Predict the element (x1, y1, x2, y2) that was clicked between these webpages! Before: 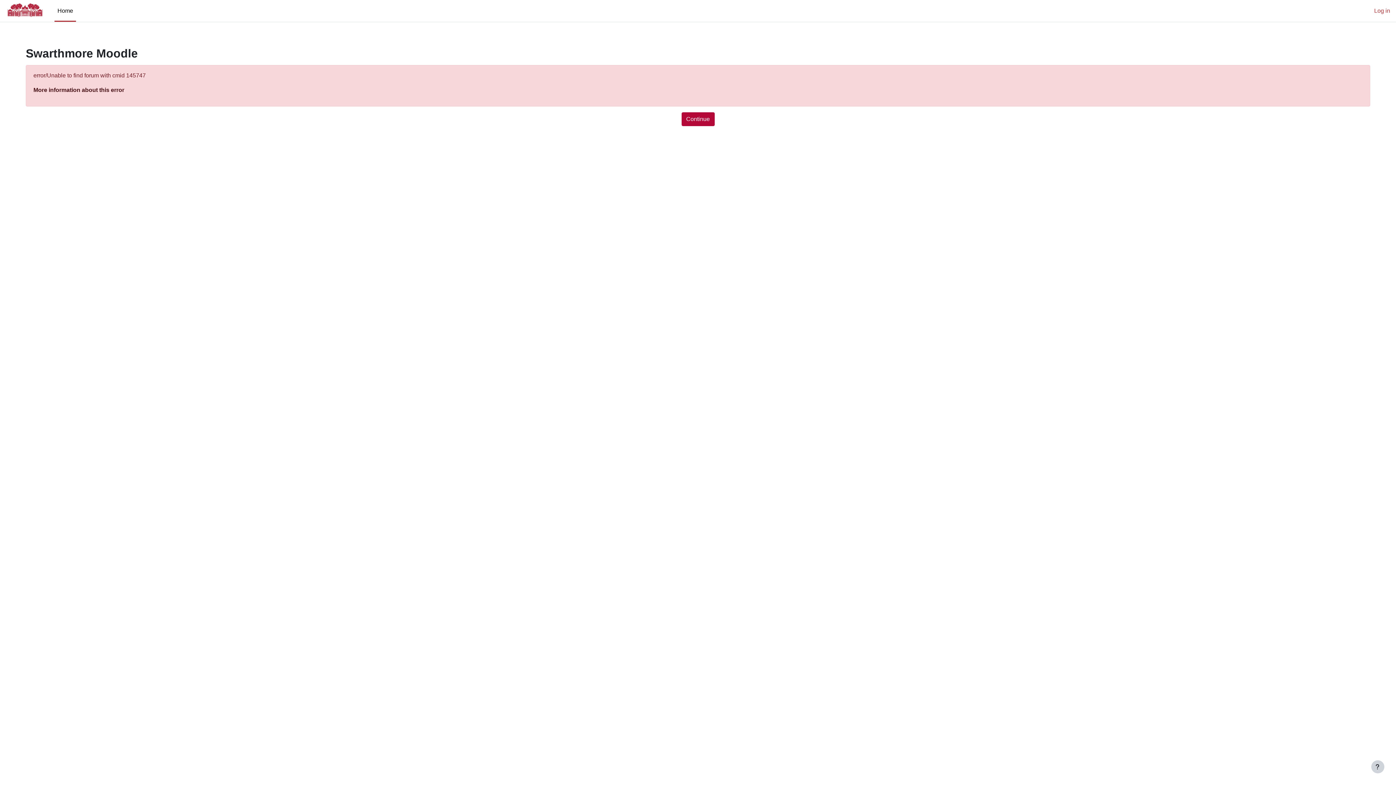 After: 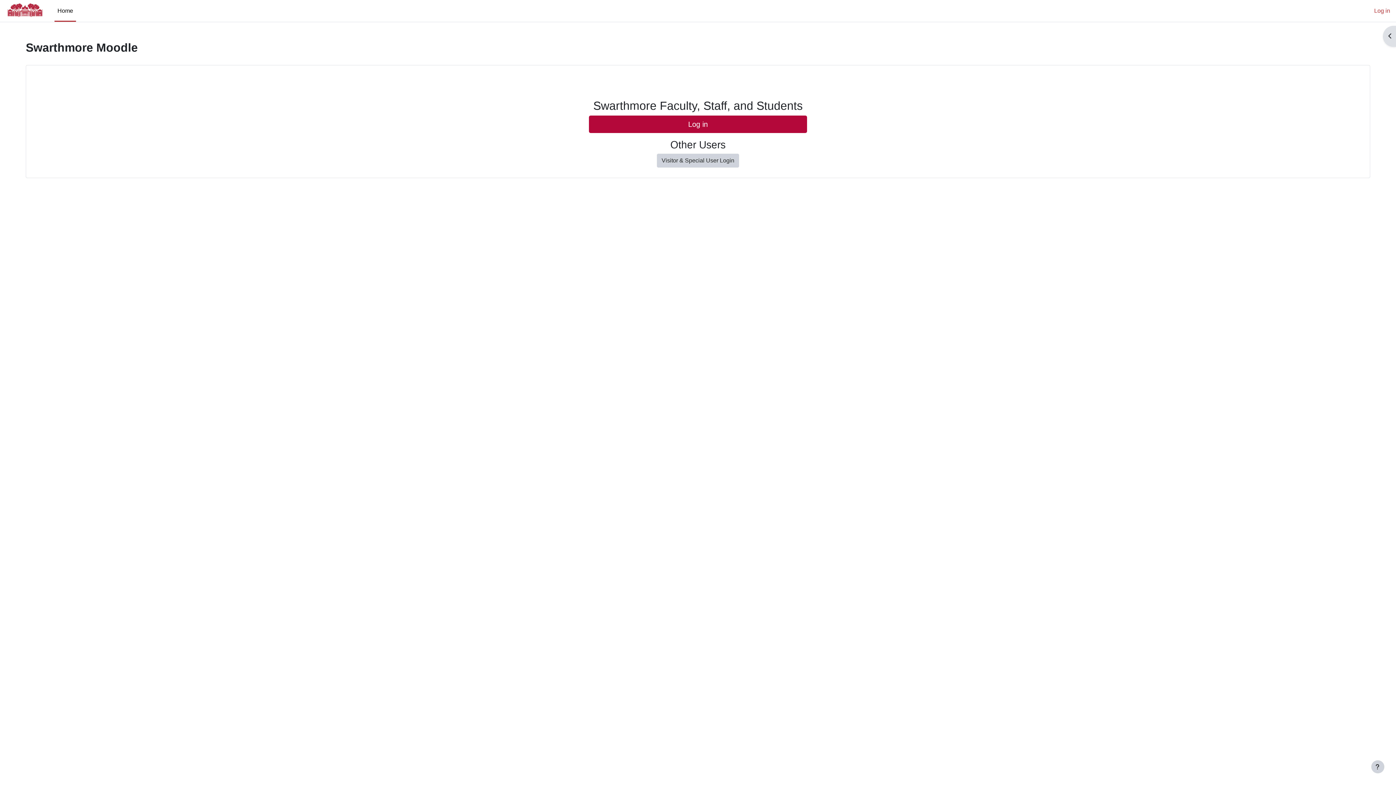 Action: bbox: (54, 0, 76, 21) label: Home